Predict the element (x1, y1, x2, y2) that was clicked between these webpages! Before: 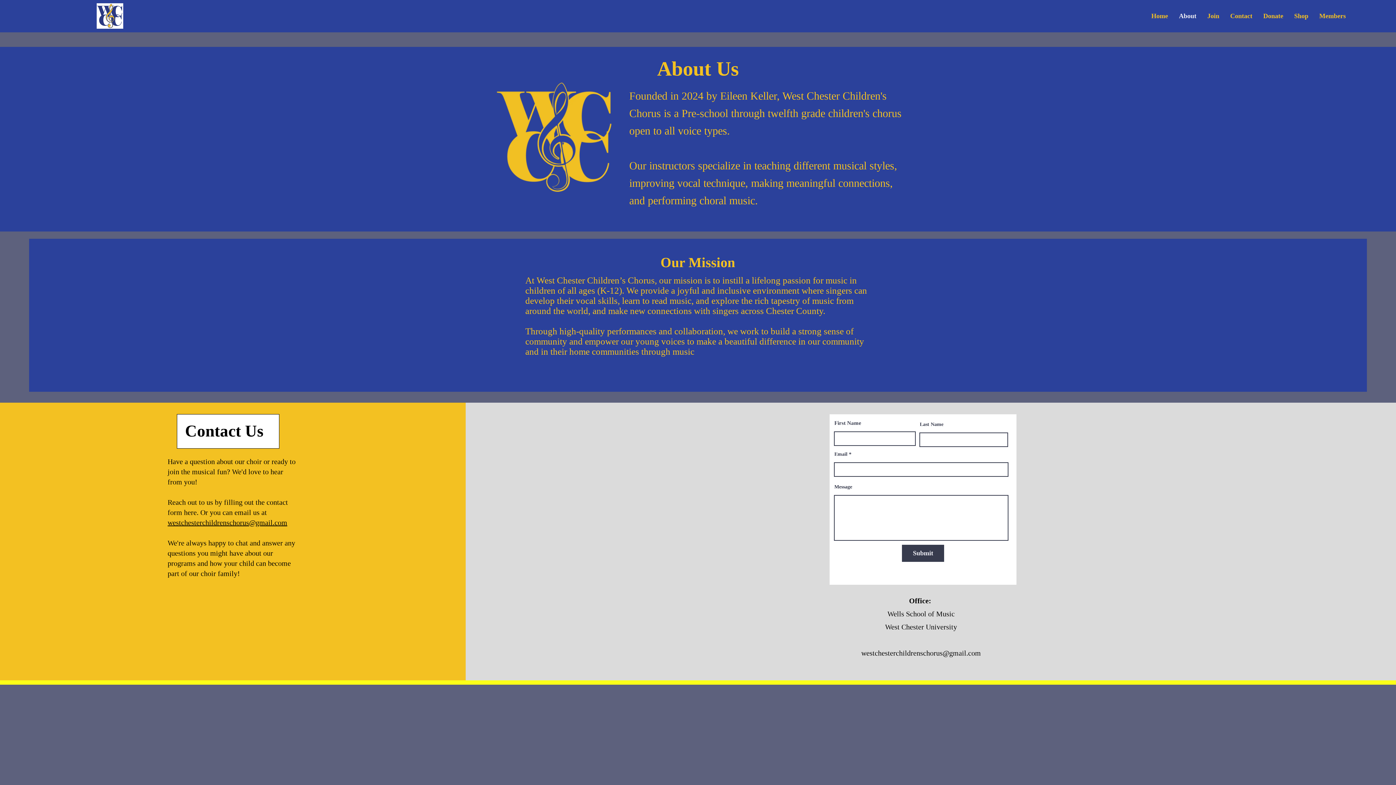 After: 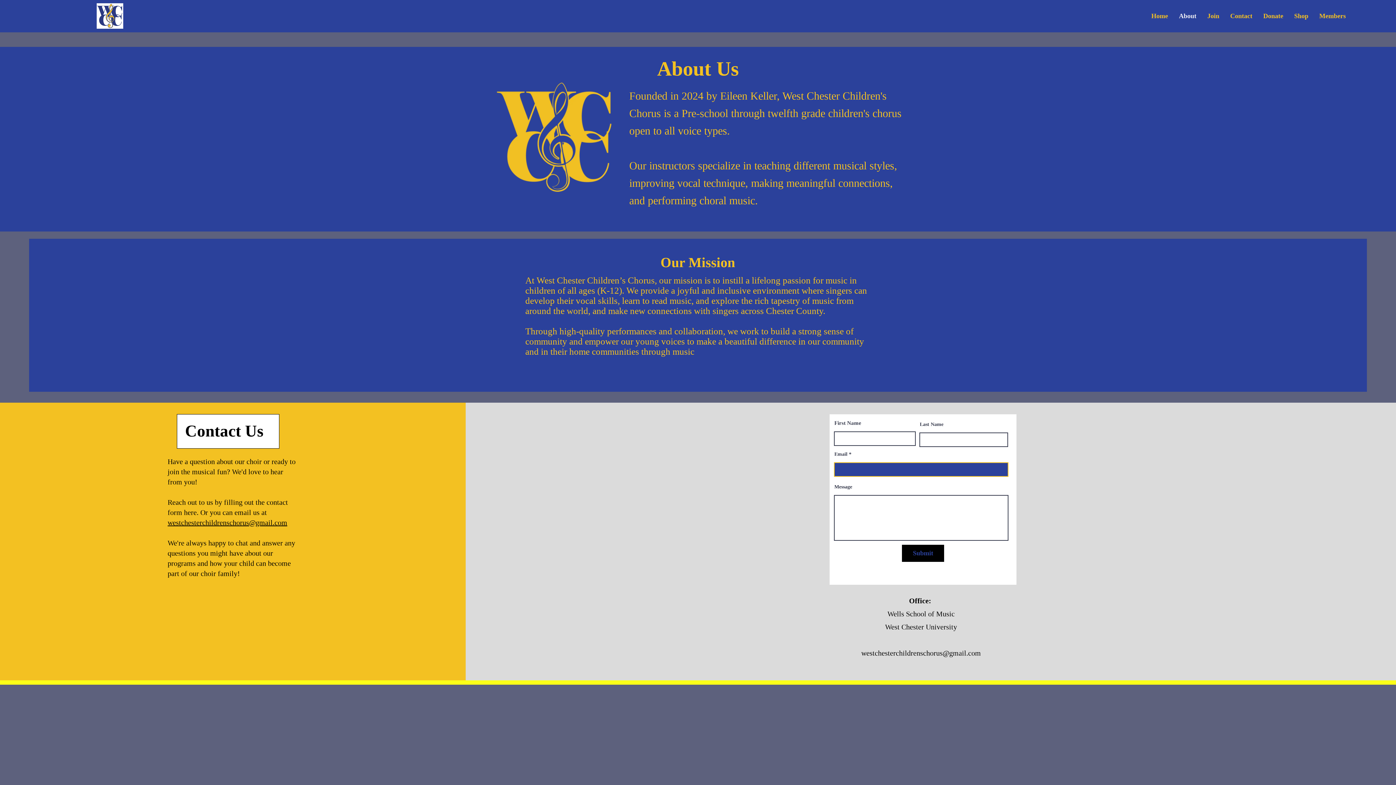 Action: bbox: (902, 545, 944, 562) label: Submit